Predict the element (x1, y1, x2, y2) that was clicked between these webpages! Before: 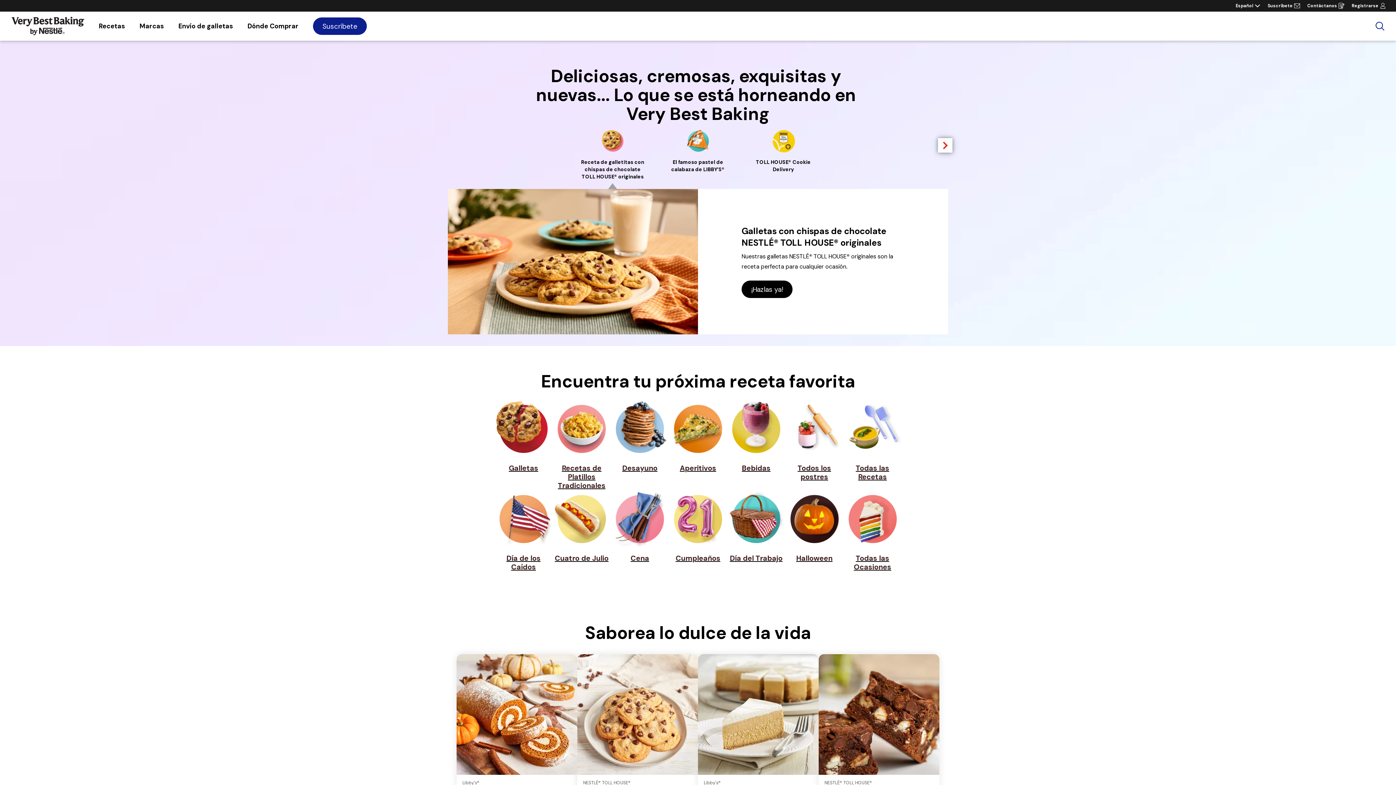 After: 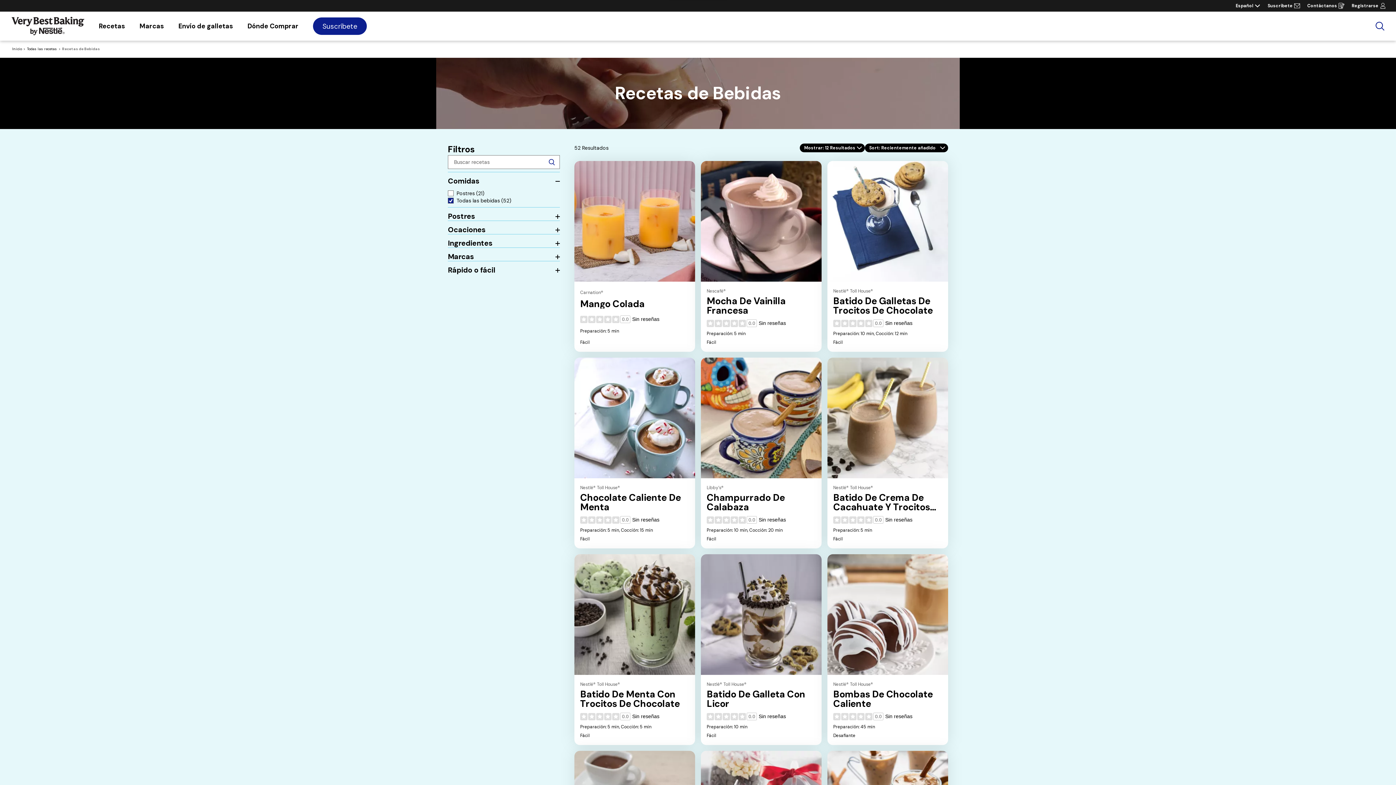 Action: label: Bebidas bbox: (727, 400, 785, 472)